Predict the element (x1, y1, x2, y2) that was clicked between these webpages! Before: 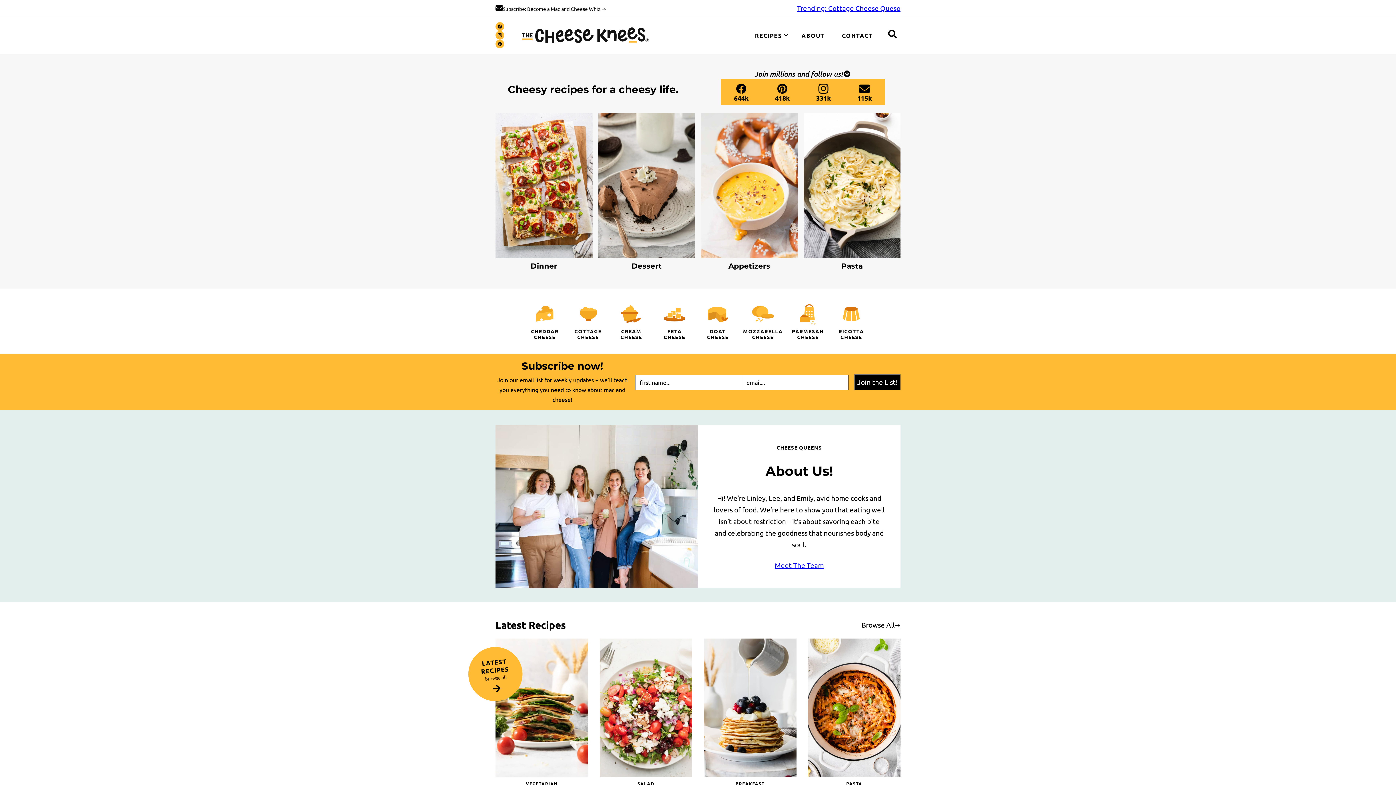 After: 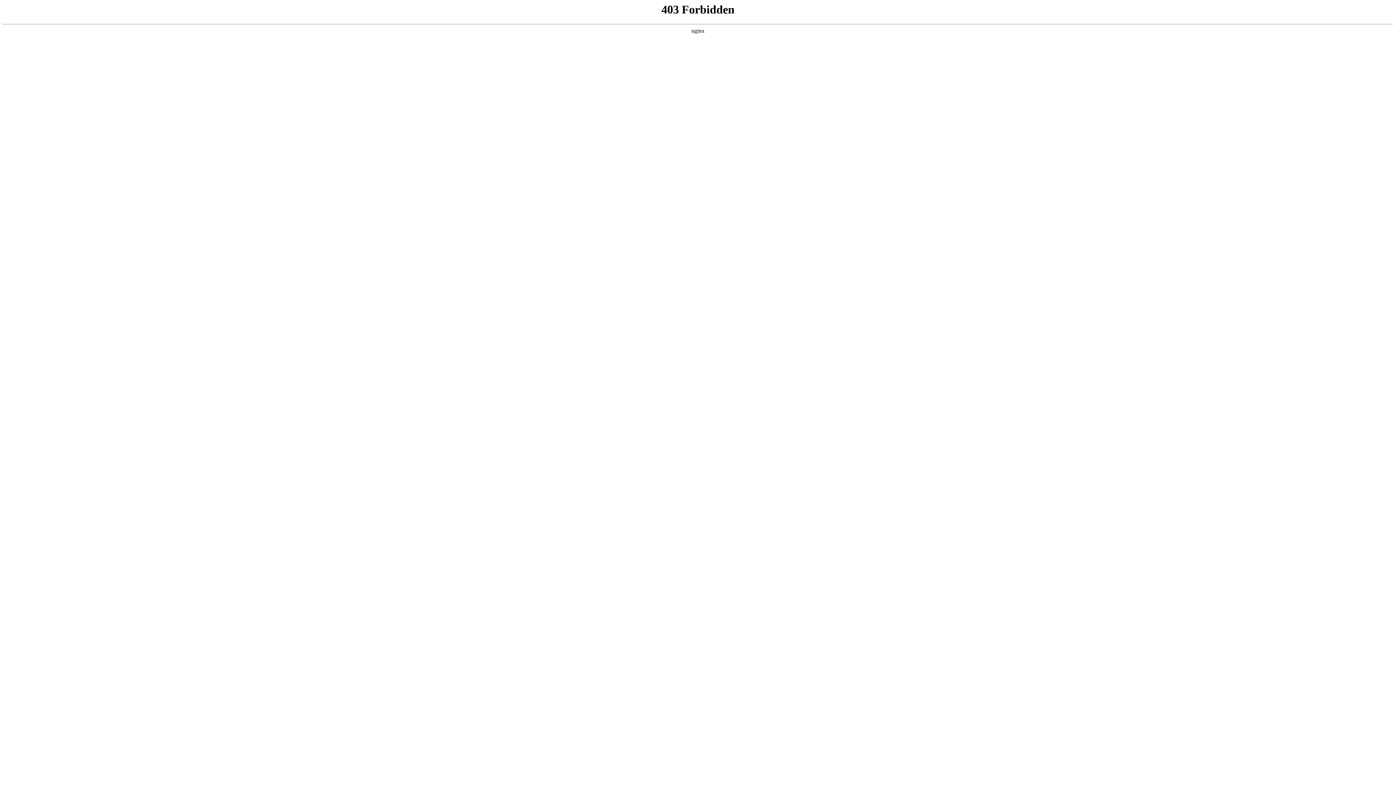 Action: bbox: (631, 261, 661, 270) label: Dessert